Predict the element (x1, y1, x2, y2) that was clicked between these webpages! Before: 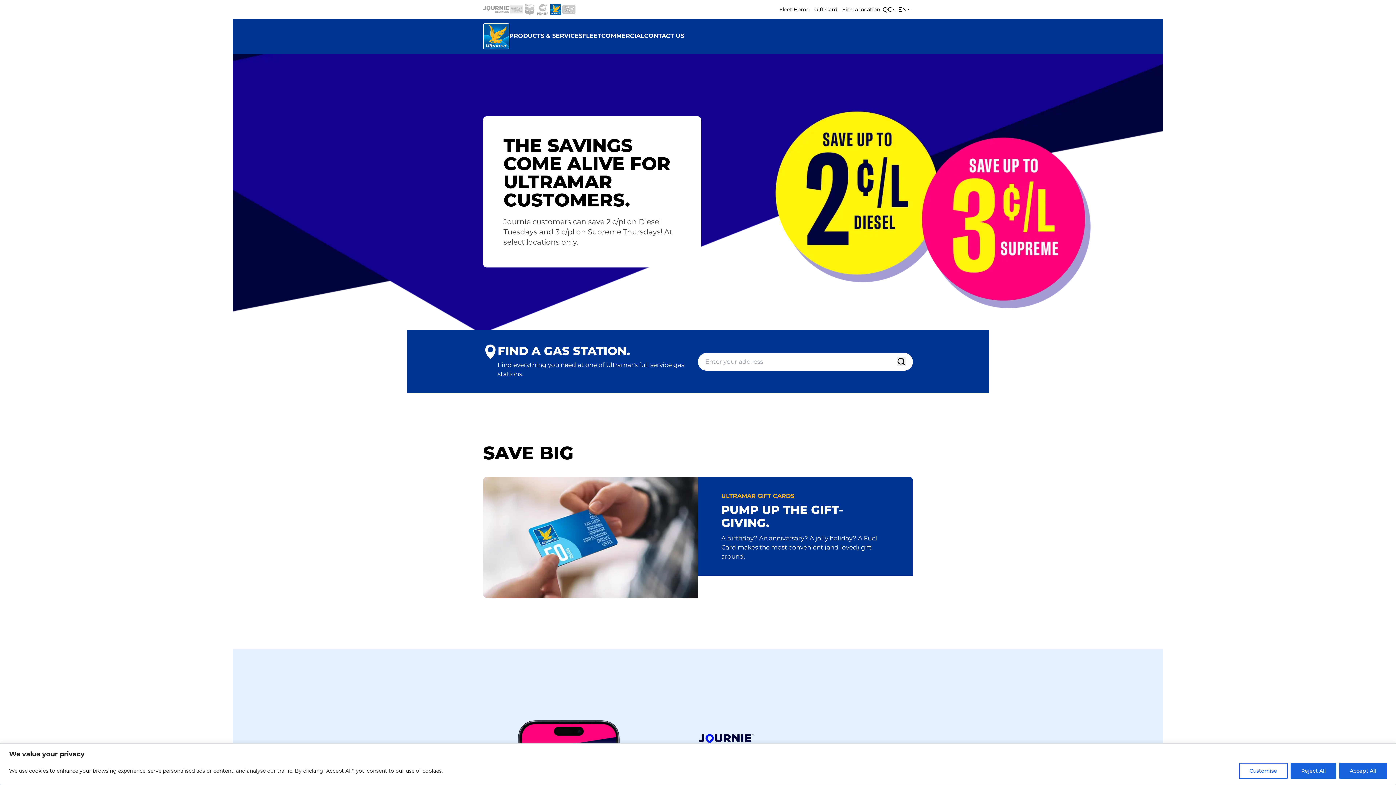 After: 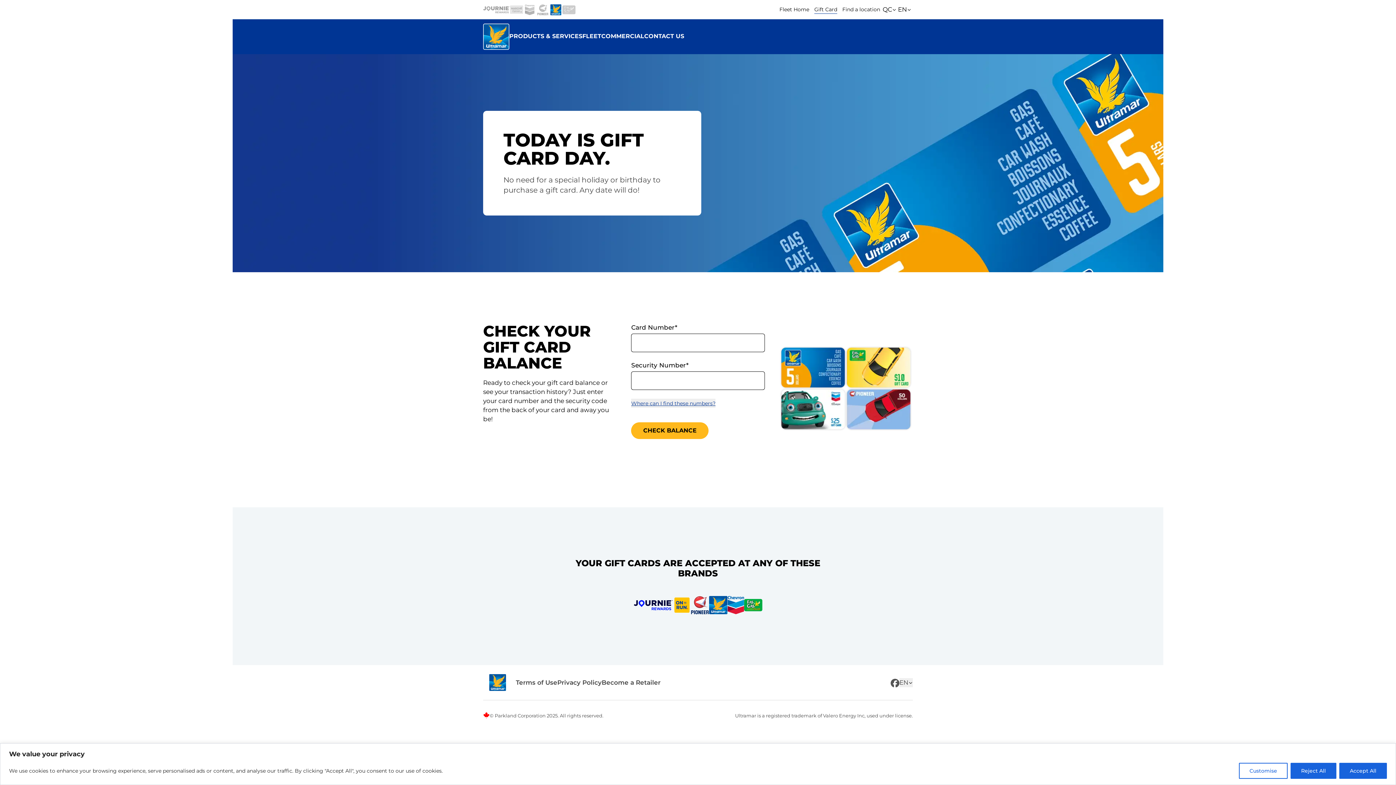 Action: label: Gift Card bbox: (812, 2, 840, 16)